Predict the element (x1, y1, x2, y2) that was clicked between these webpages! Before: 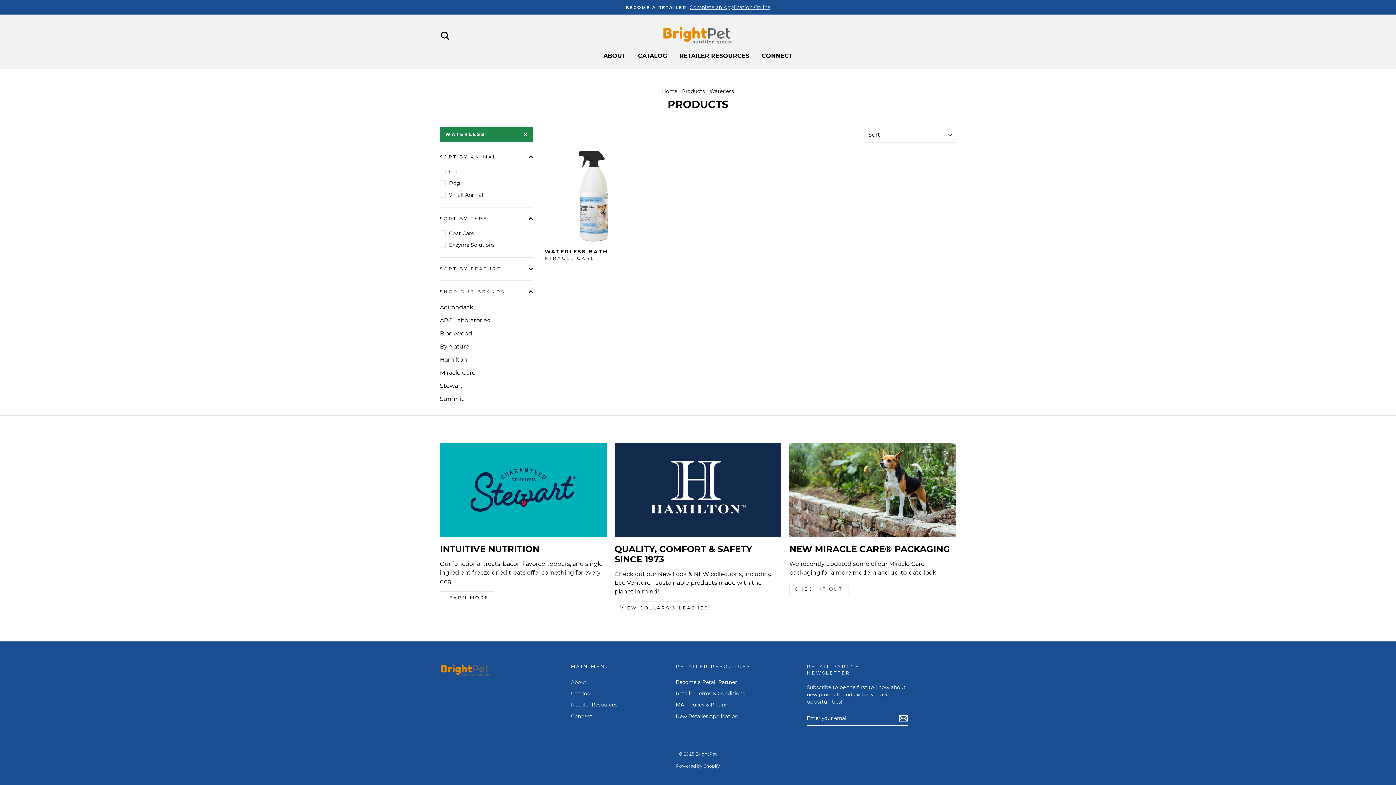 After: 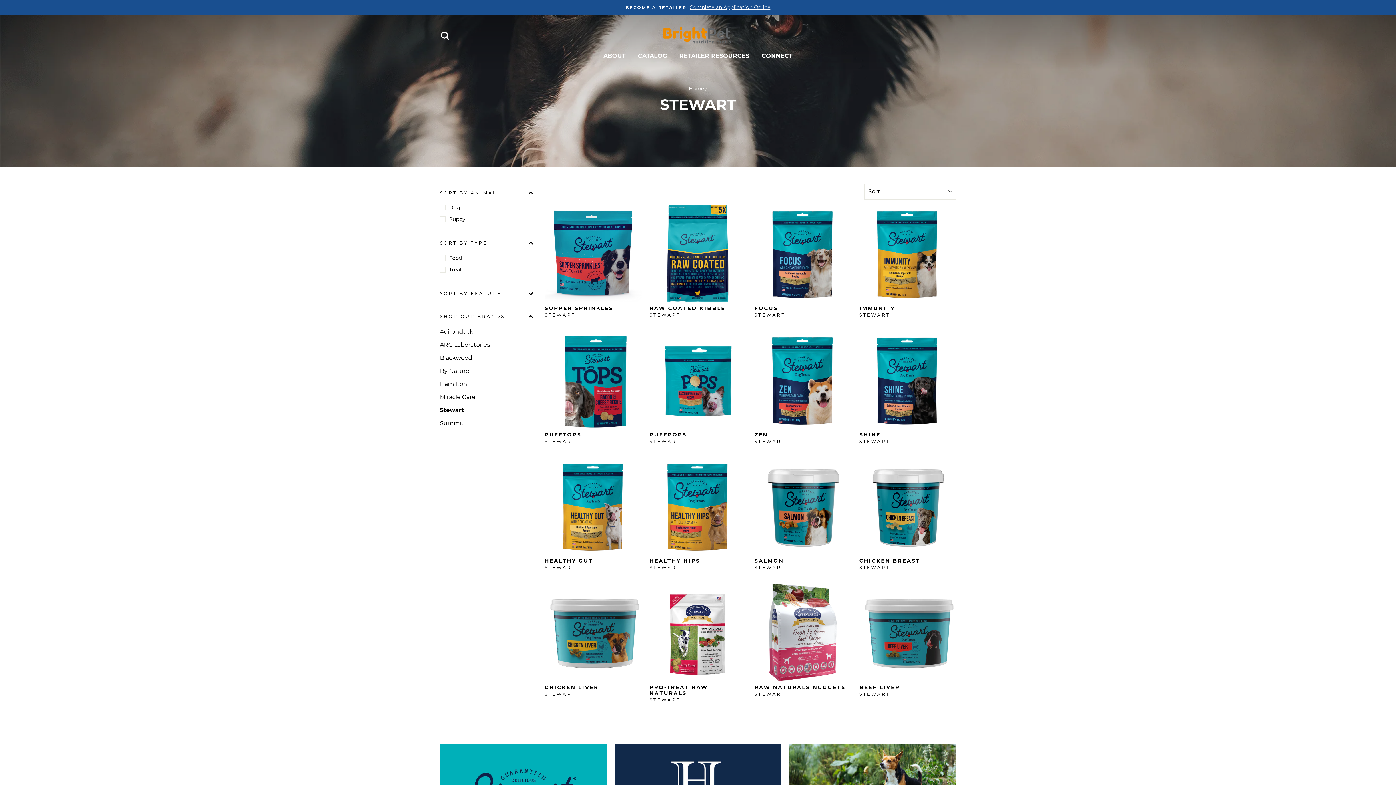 Action: label: LEARN MORE bbox: (440, 591, 494, 604)